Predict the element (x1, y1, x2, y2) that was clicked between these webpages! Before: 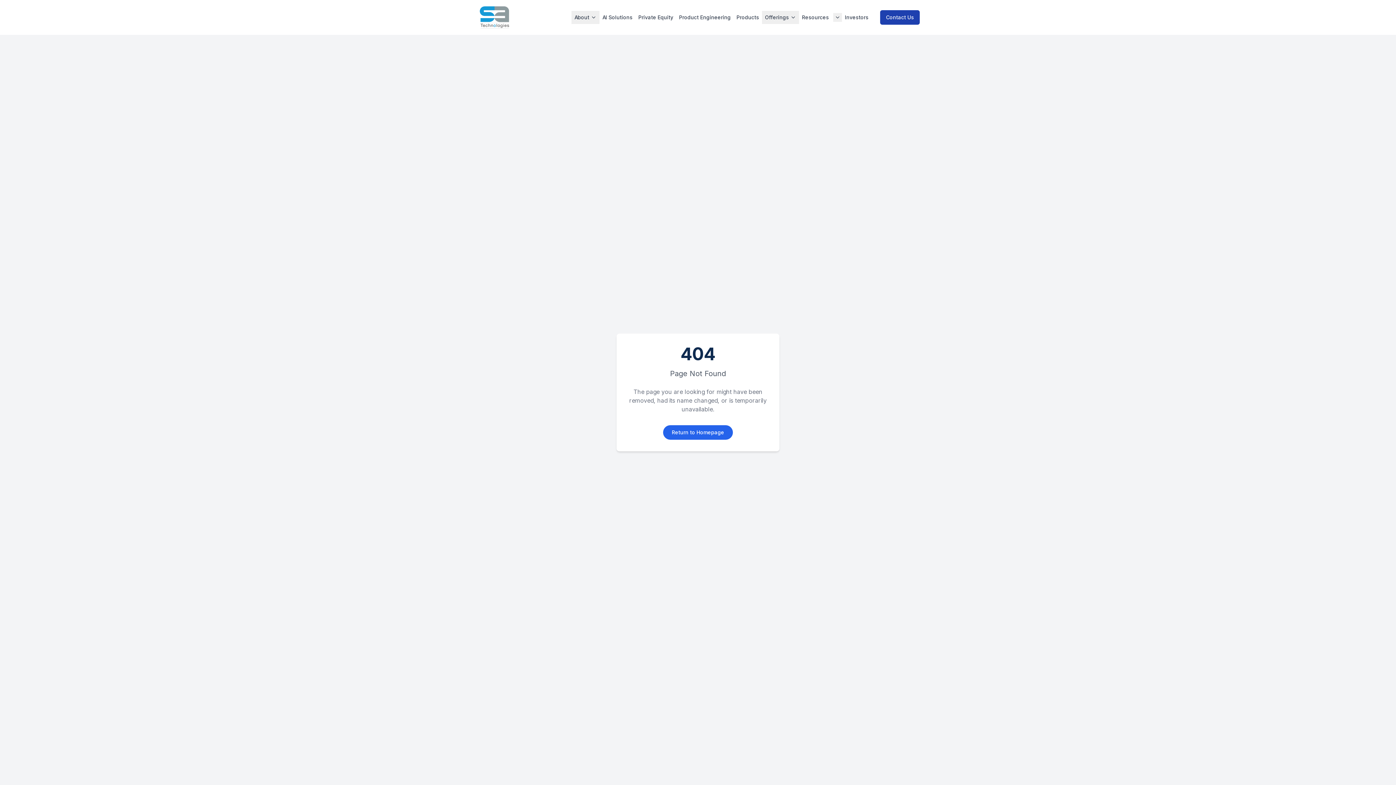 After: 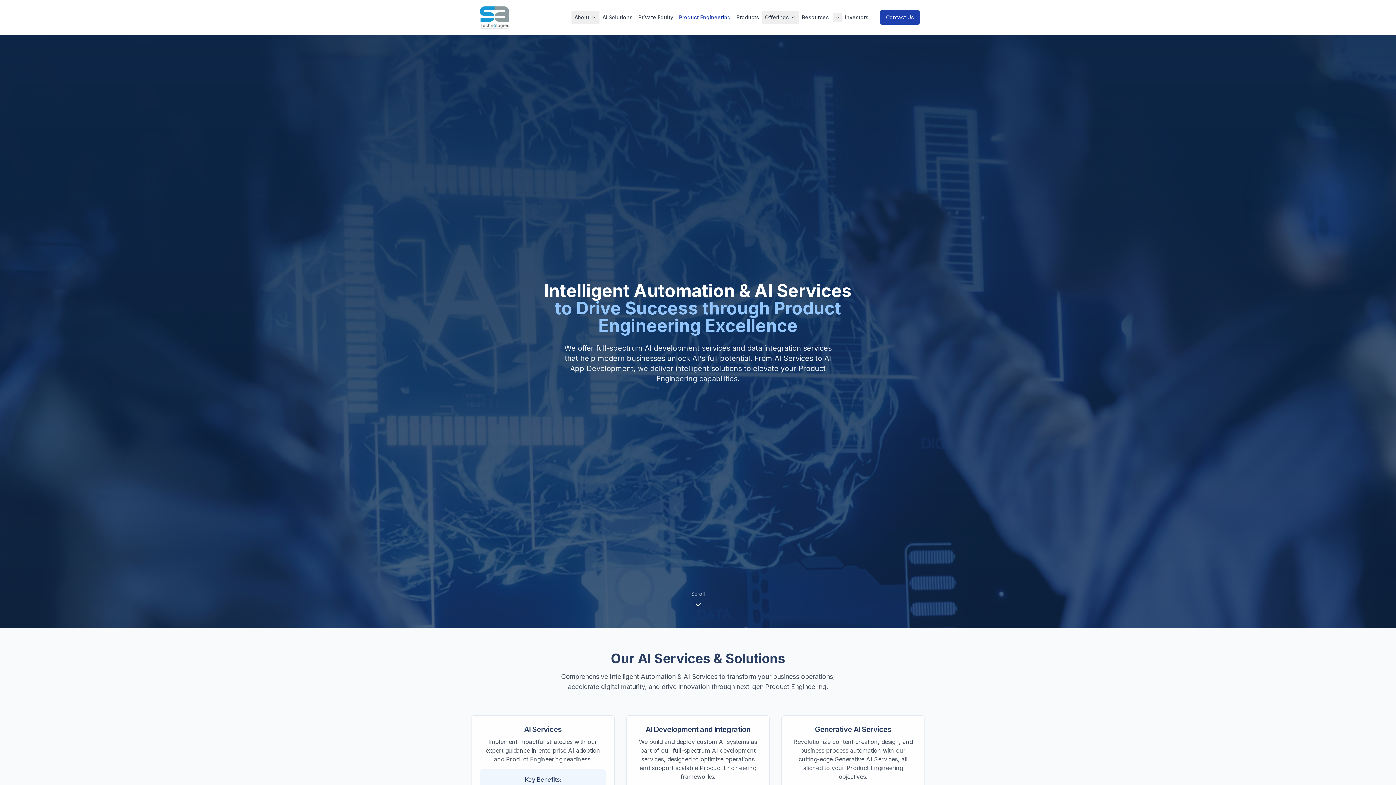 Action: bbox: (676, 10, 733, 24) label: Product Engineering